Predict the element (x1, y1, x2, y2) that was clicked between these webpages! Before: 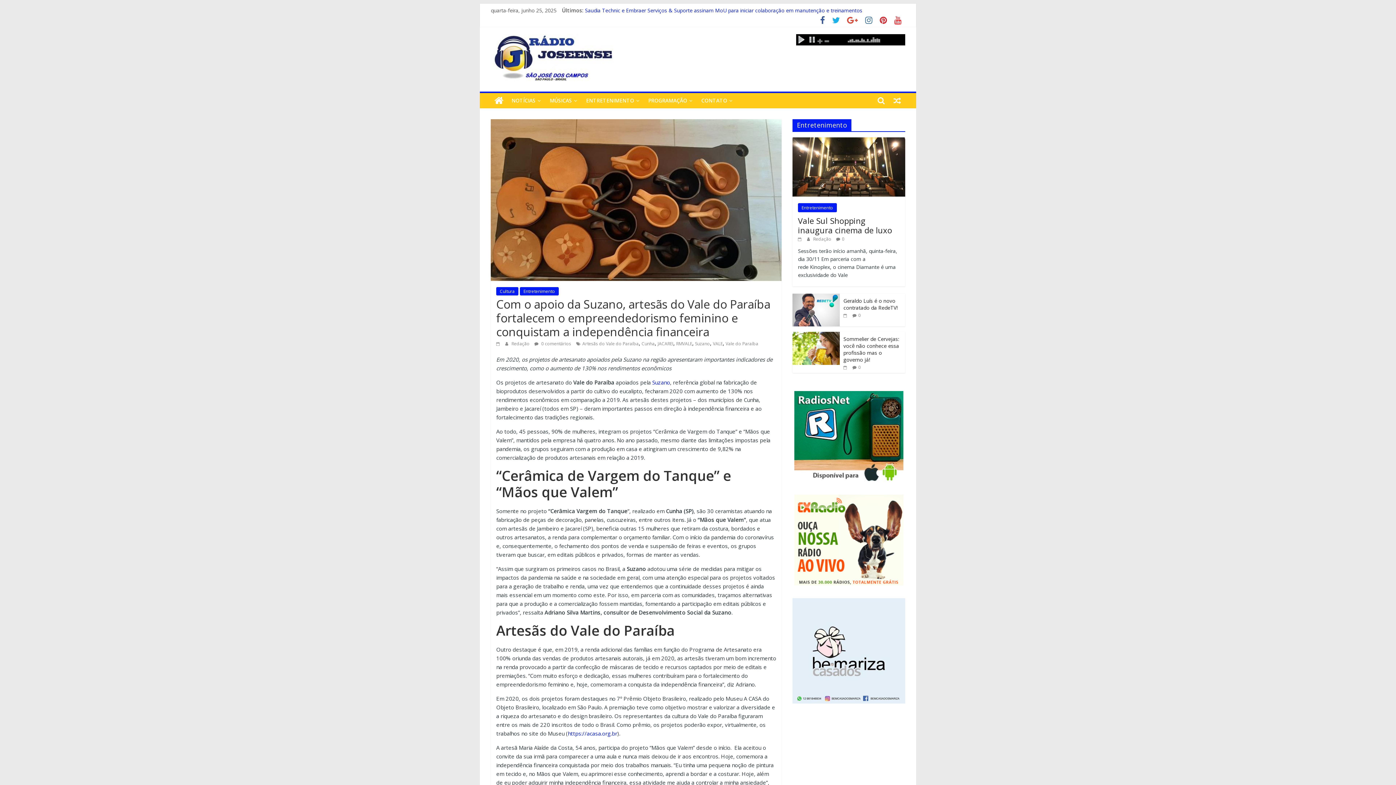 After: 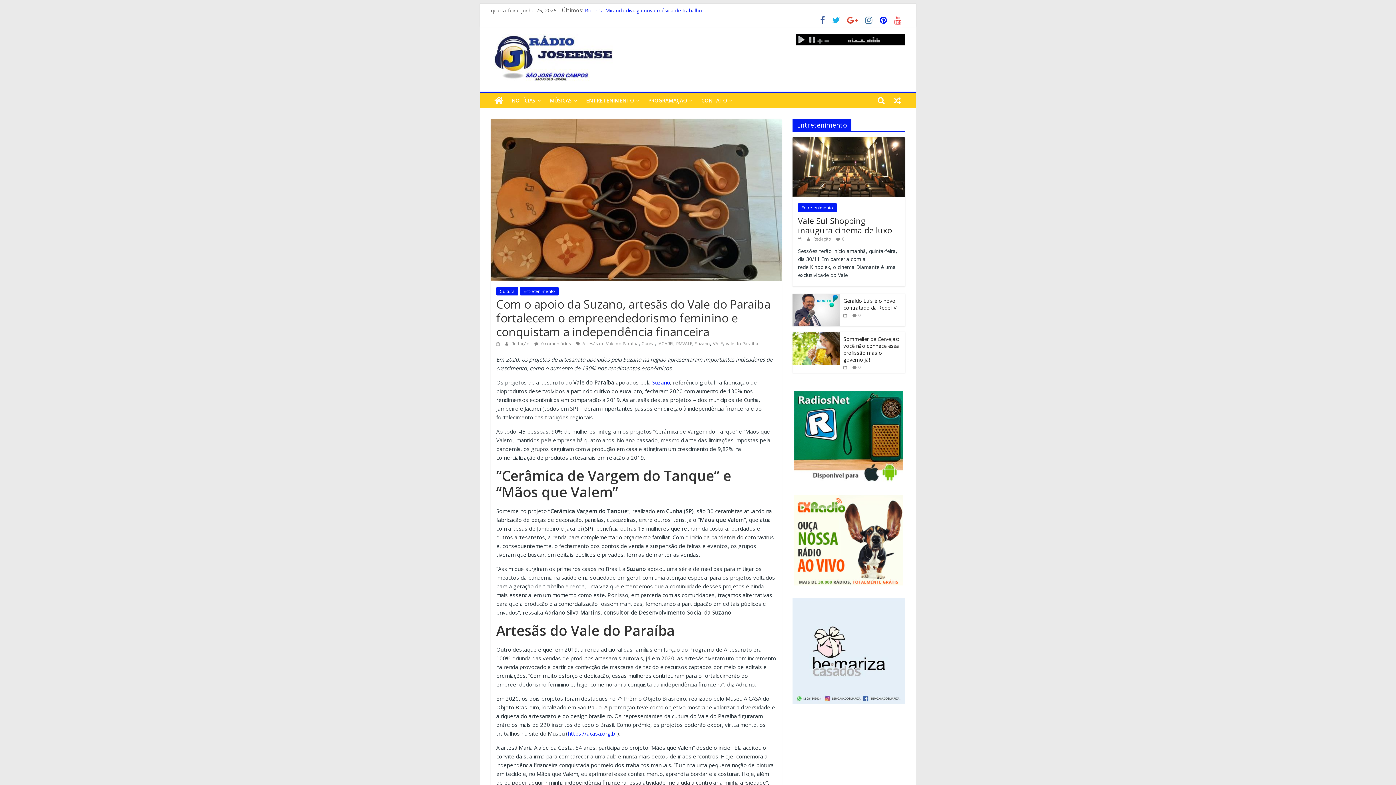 Action: bbox: (876, 17, 890, 24)